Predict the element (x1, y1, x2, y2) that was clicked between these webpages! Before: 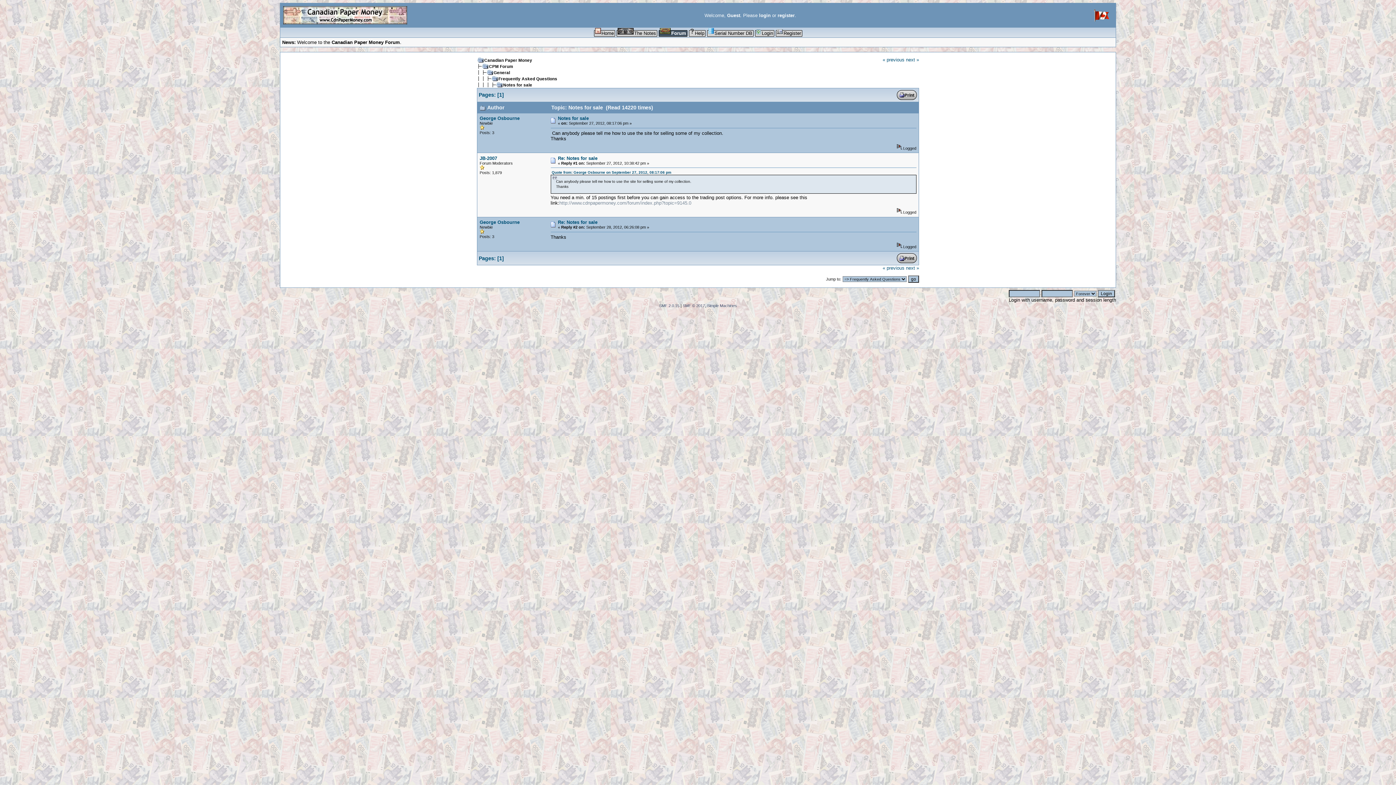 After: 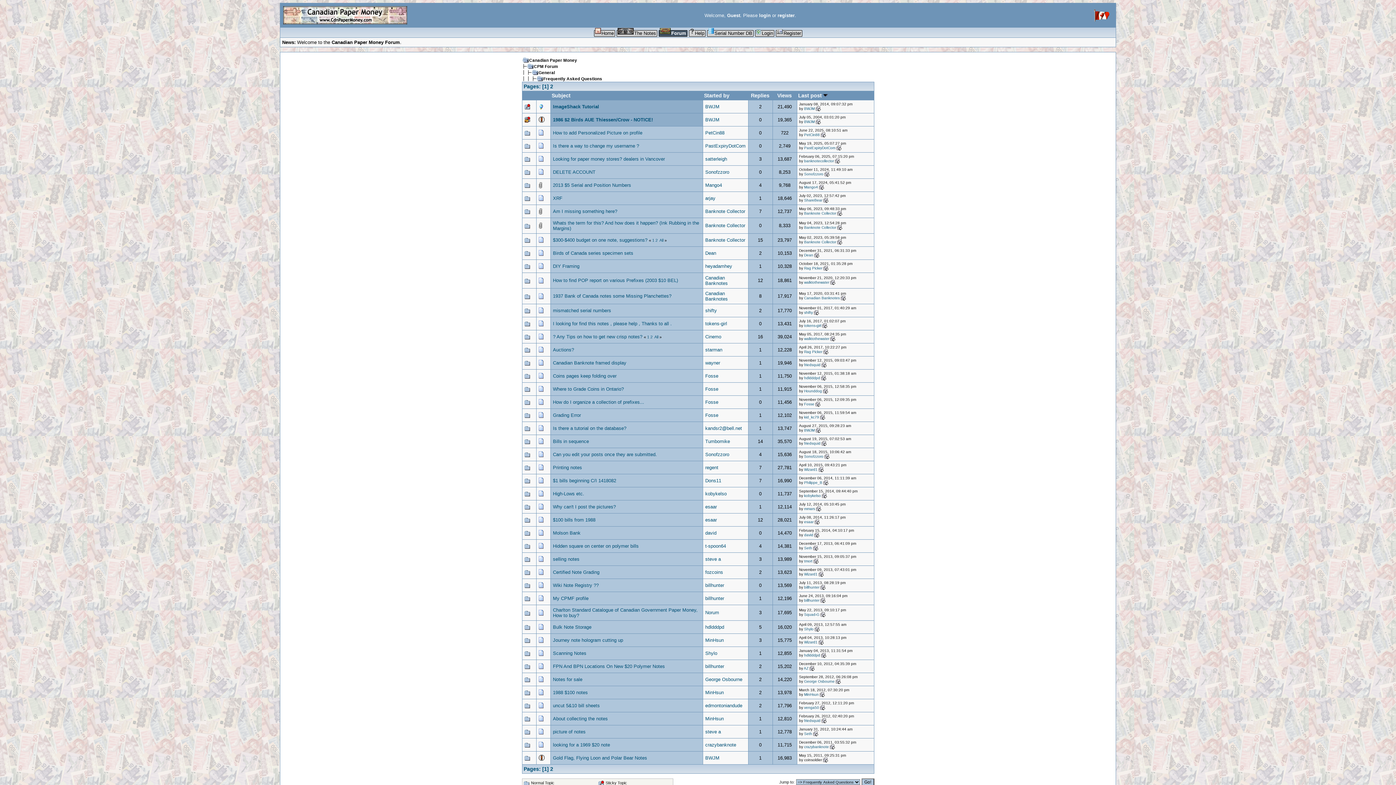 Action: label: Frequently Asked Questions bbox: (498, 76, 557, 81)